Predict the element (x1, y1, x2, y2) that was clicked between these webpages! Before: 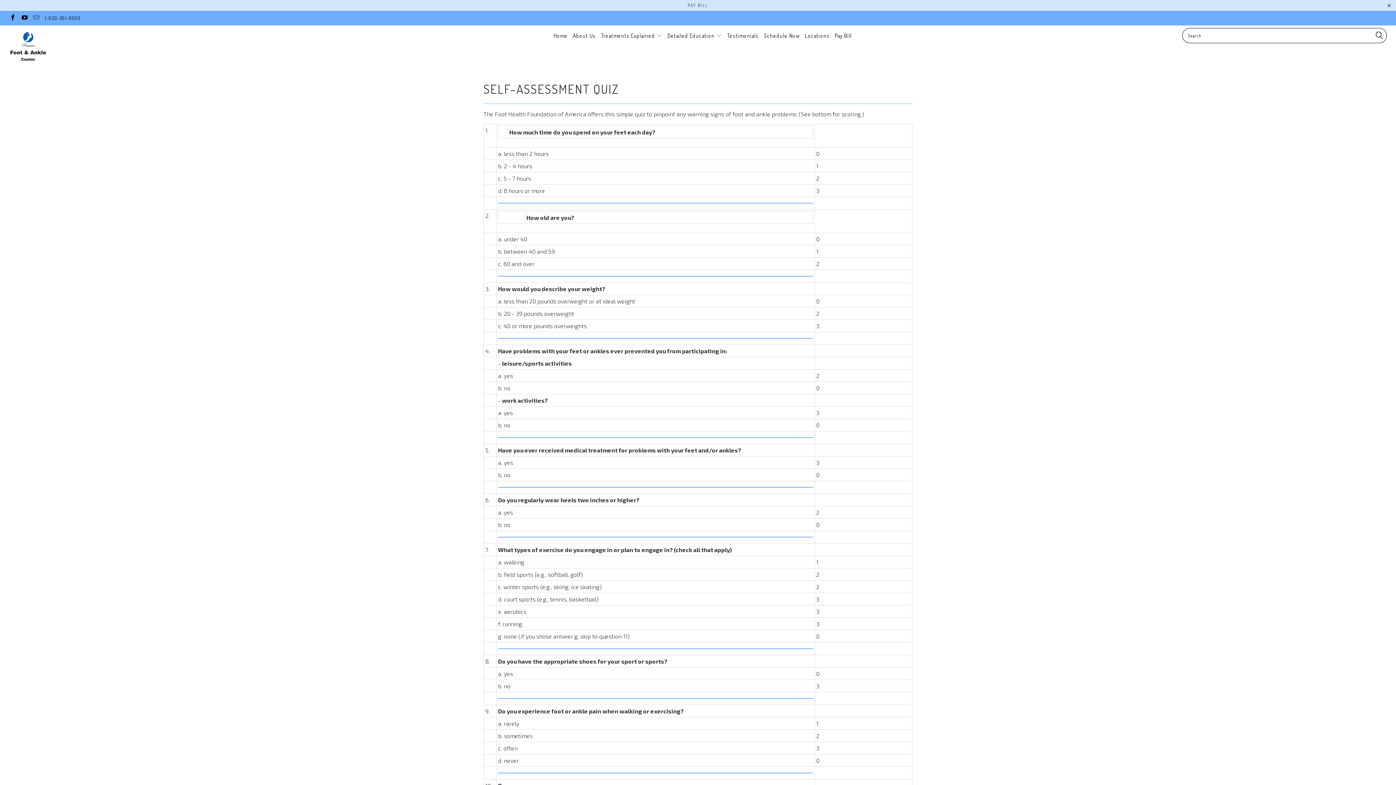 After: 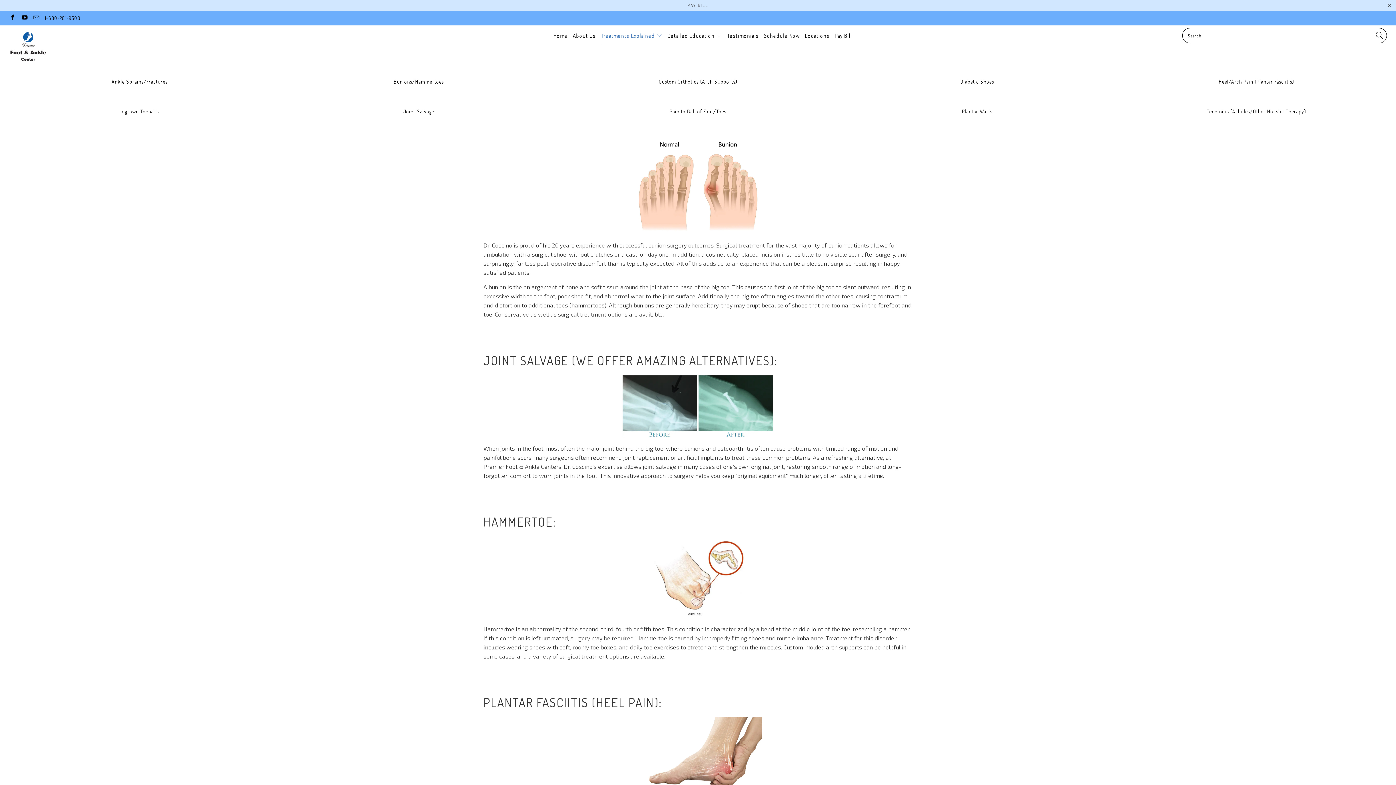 Action: label: Treatments Explained  bbox: (601, 26, 662, 45)